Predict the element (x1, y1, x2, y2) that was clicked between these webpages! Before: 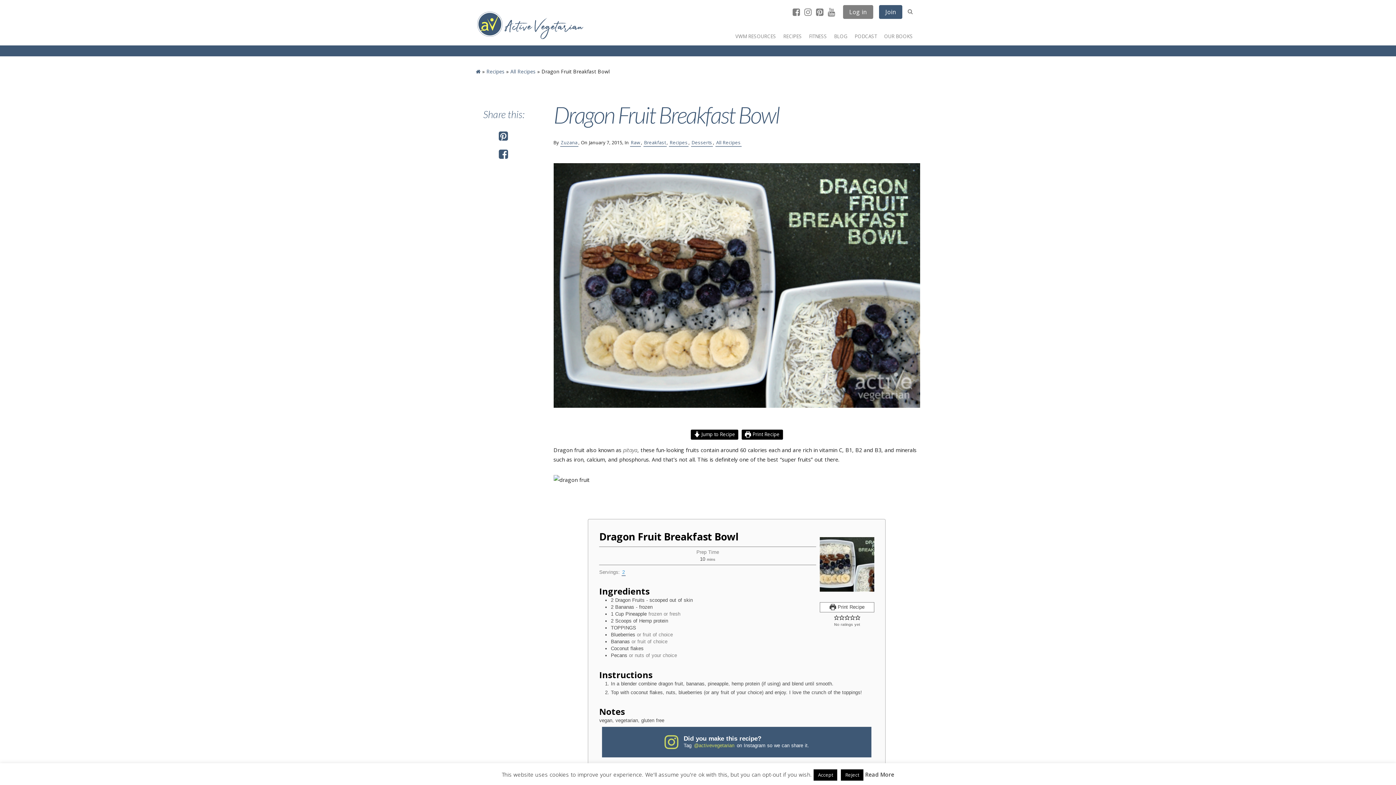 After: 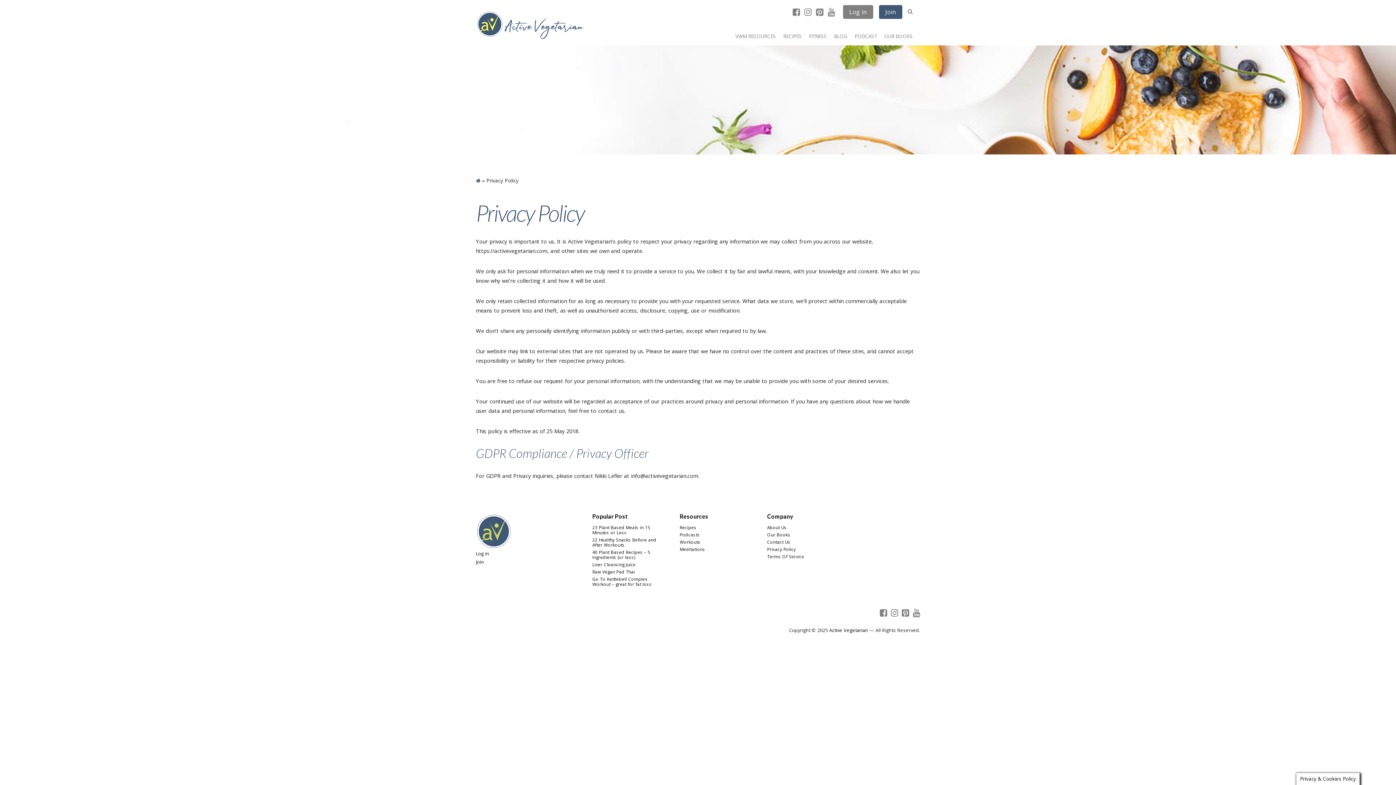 Action: bbox: (865, 770, 894, 780) label: Read More